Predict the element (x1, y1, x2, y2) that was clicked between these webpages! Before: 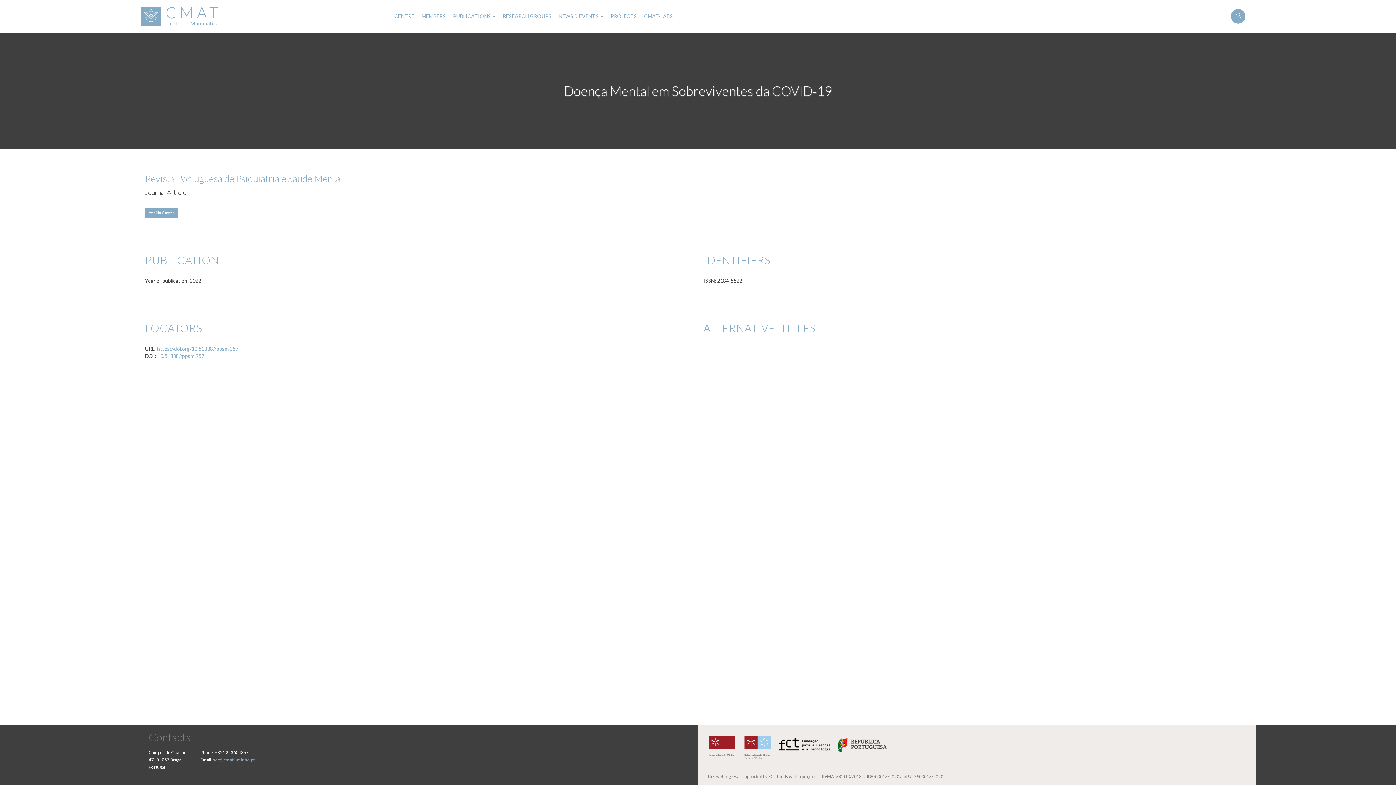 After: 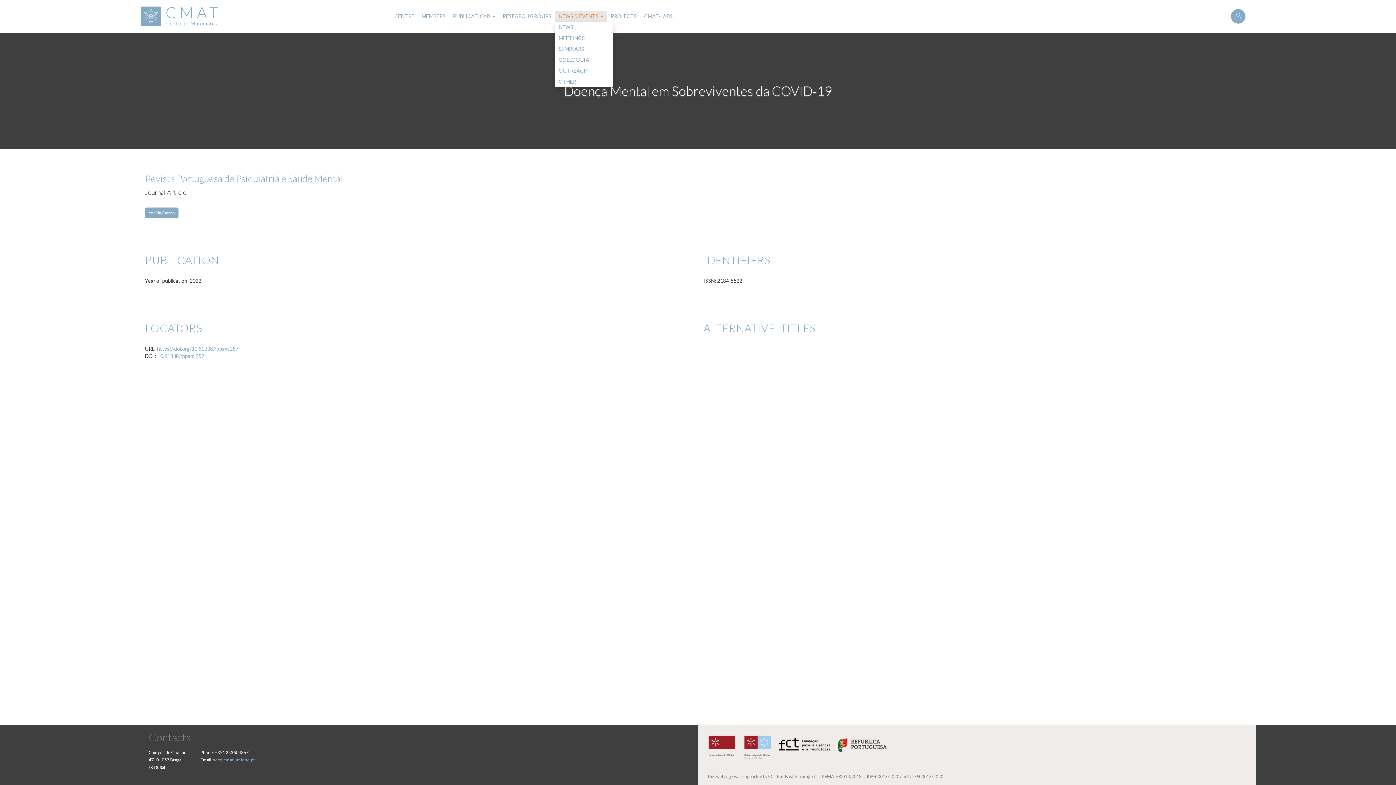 Action: bbox: (555, 10, 607, 21) label: NEWS & EVENTS 